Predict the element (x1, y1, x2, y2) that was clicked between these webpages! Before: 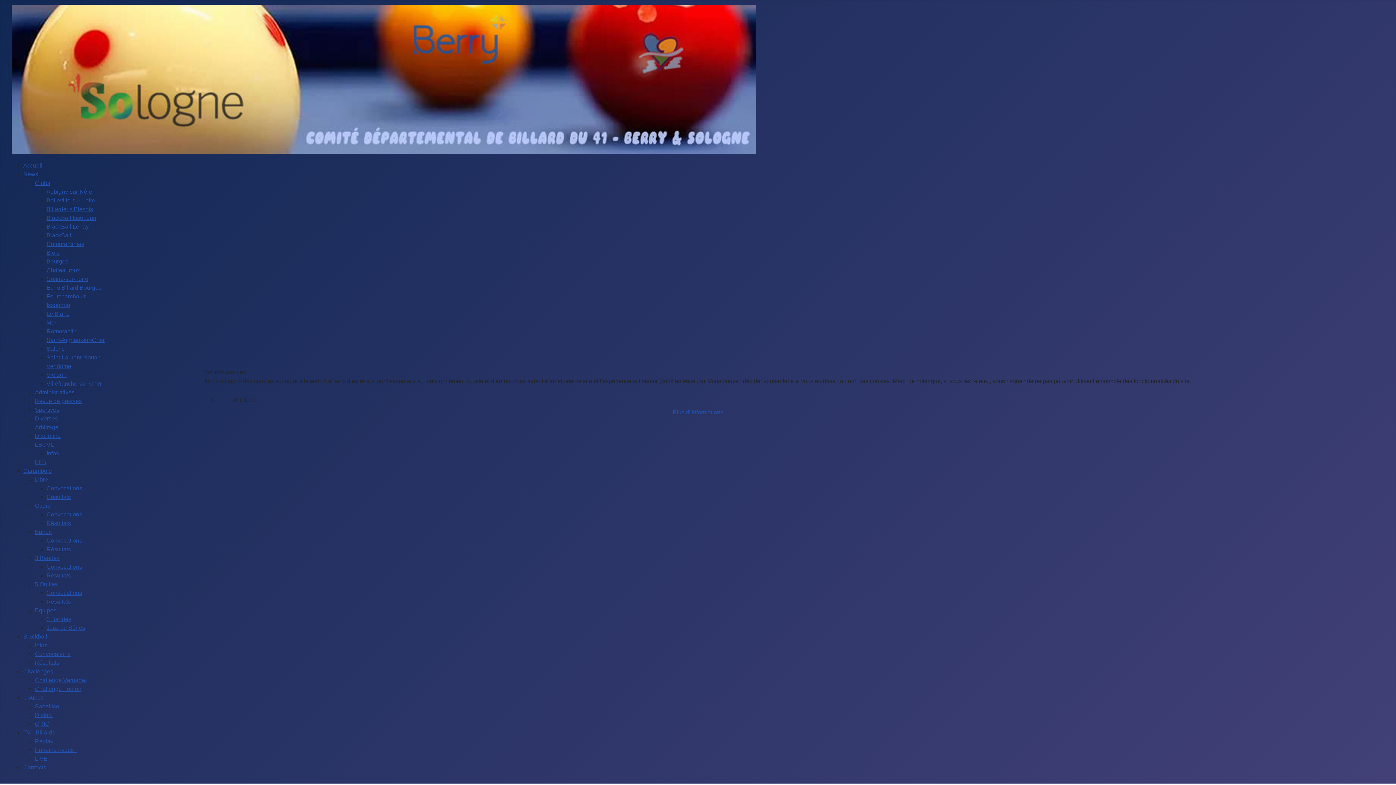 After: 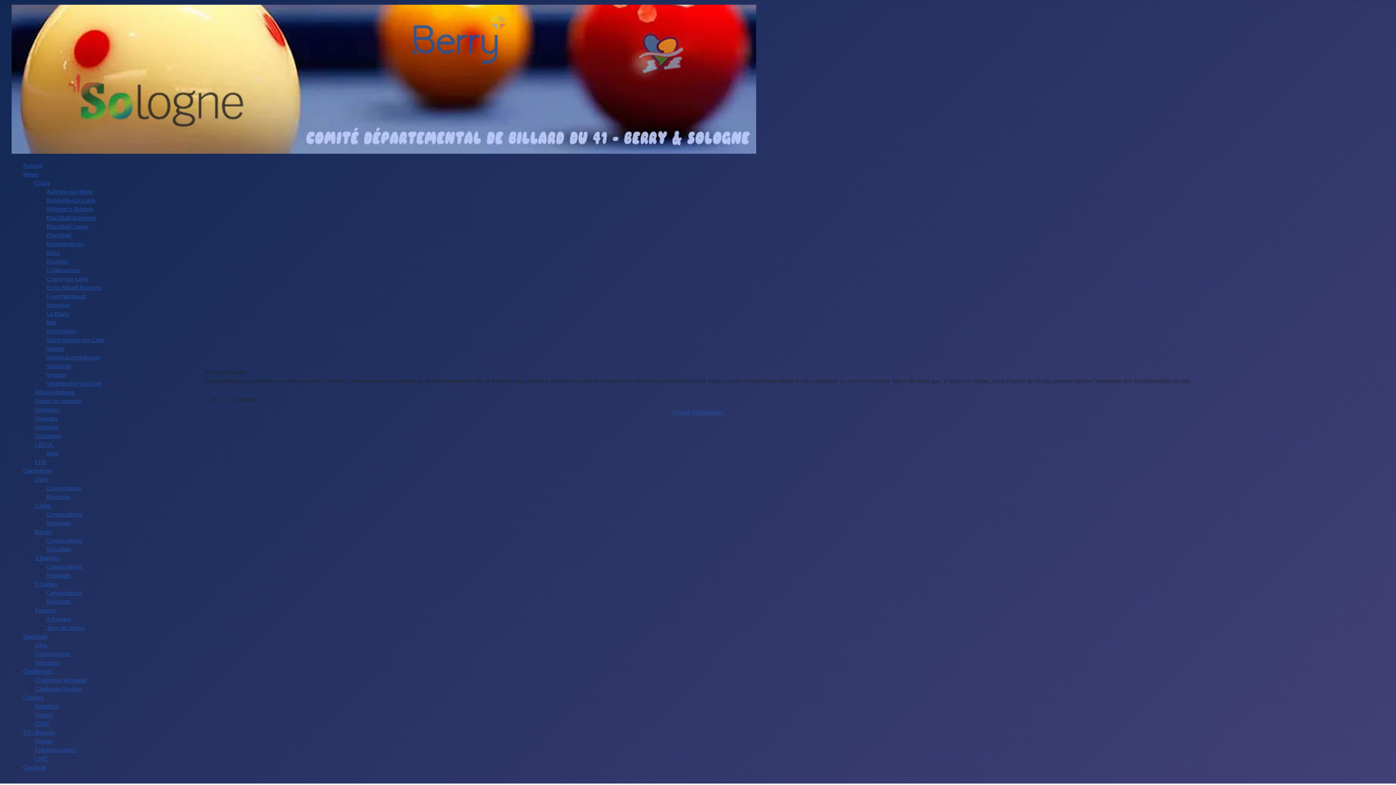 Action: bbox: (672, 409, 723, 415) label: Plus d' informations